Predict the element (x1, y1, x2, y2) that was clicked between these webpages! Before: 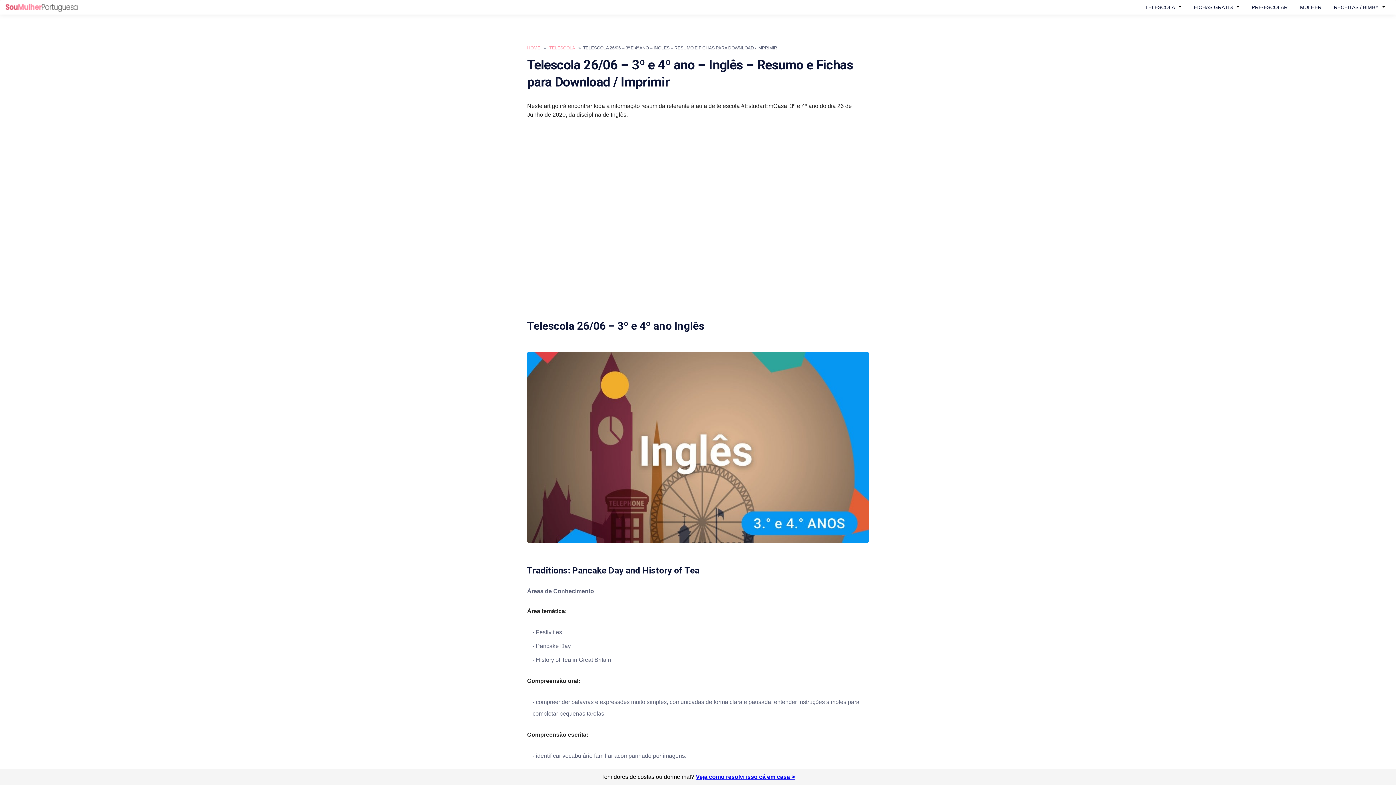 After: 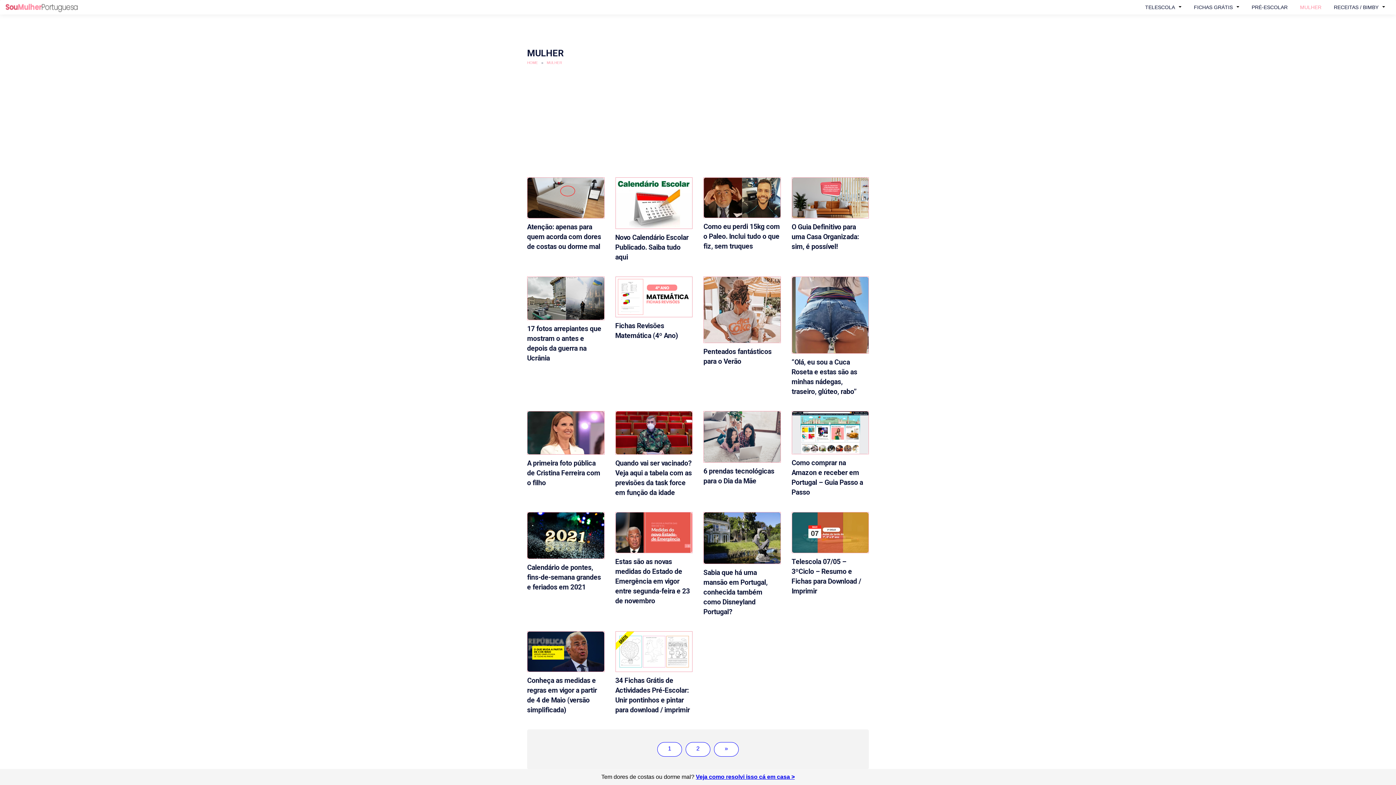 Action: label: MULHER bbox: (1294, 0, 1327, 14)